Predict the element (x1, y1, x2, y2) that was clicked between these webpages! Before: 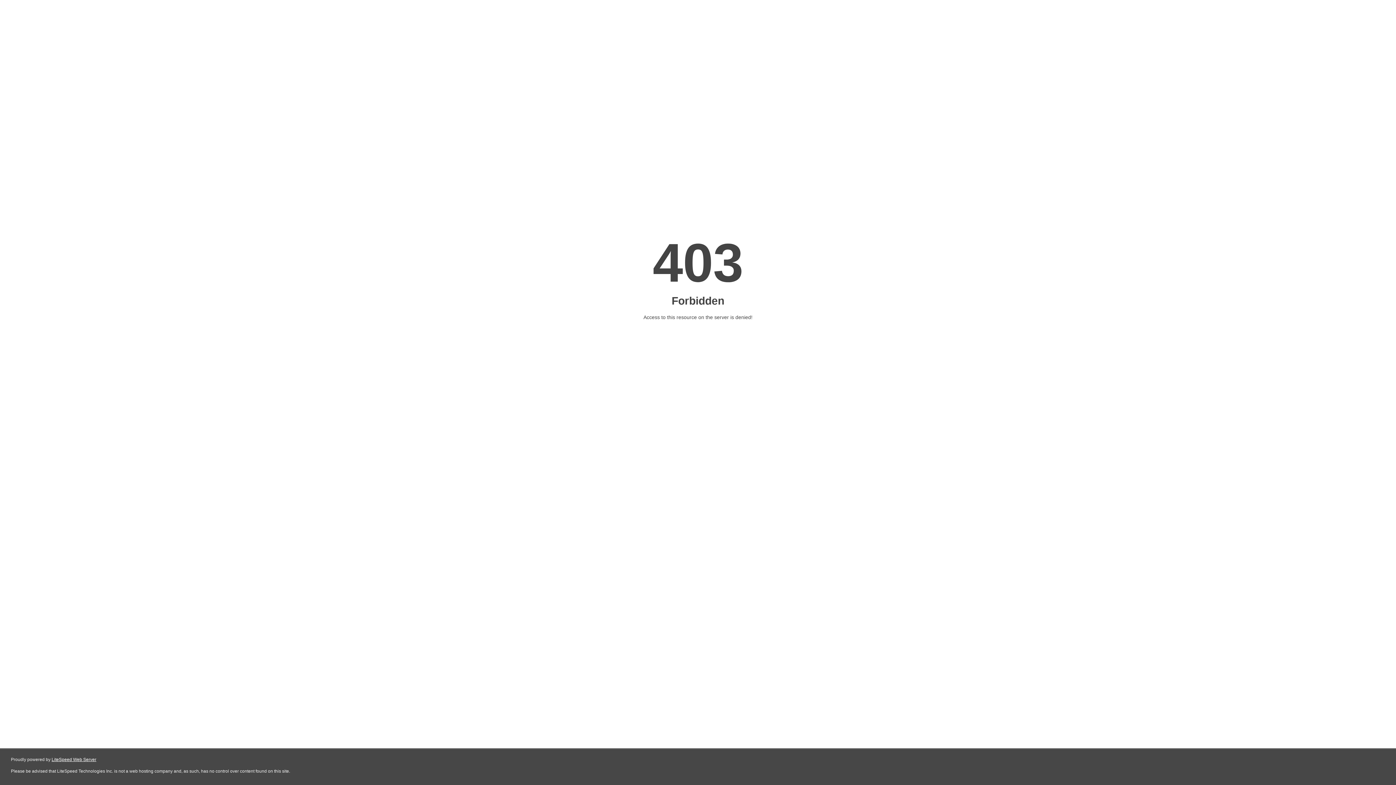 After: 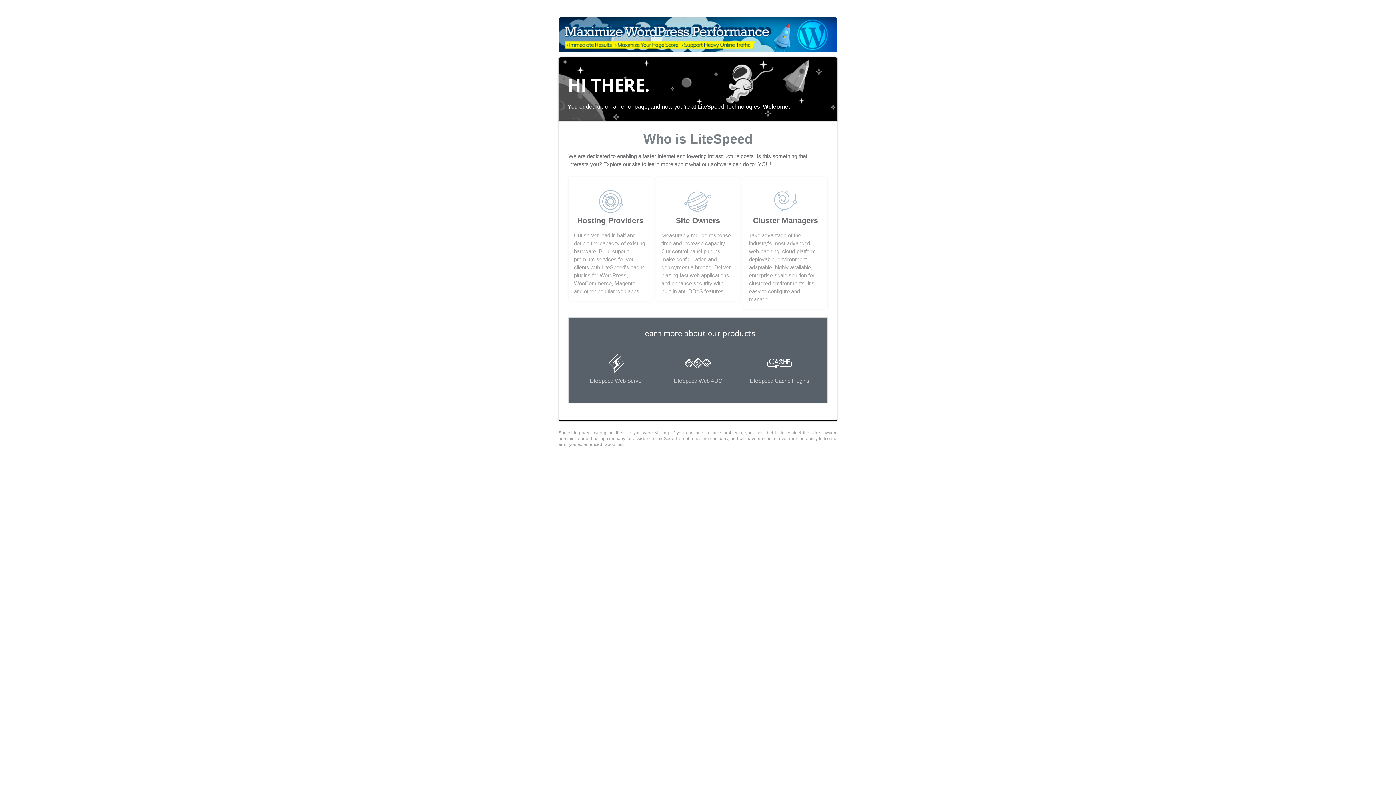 Action: bbox: (51, 757, 96, 762) label: LiteSpeed Web Server